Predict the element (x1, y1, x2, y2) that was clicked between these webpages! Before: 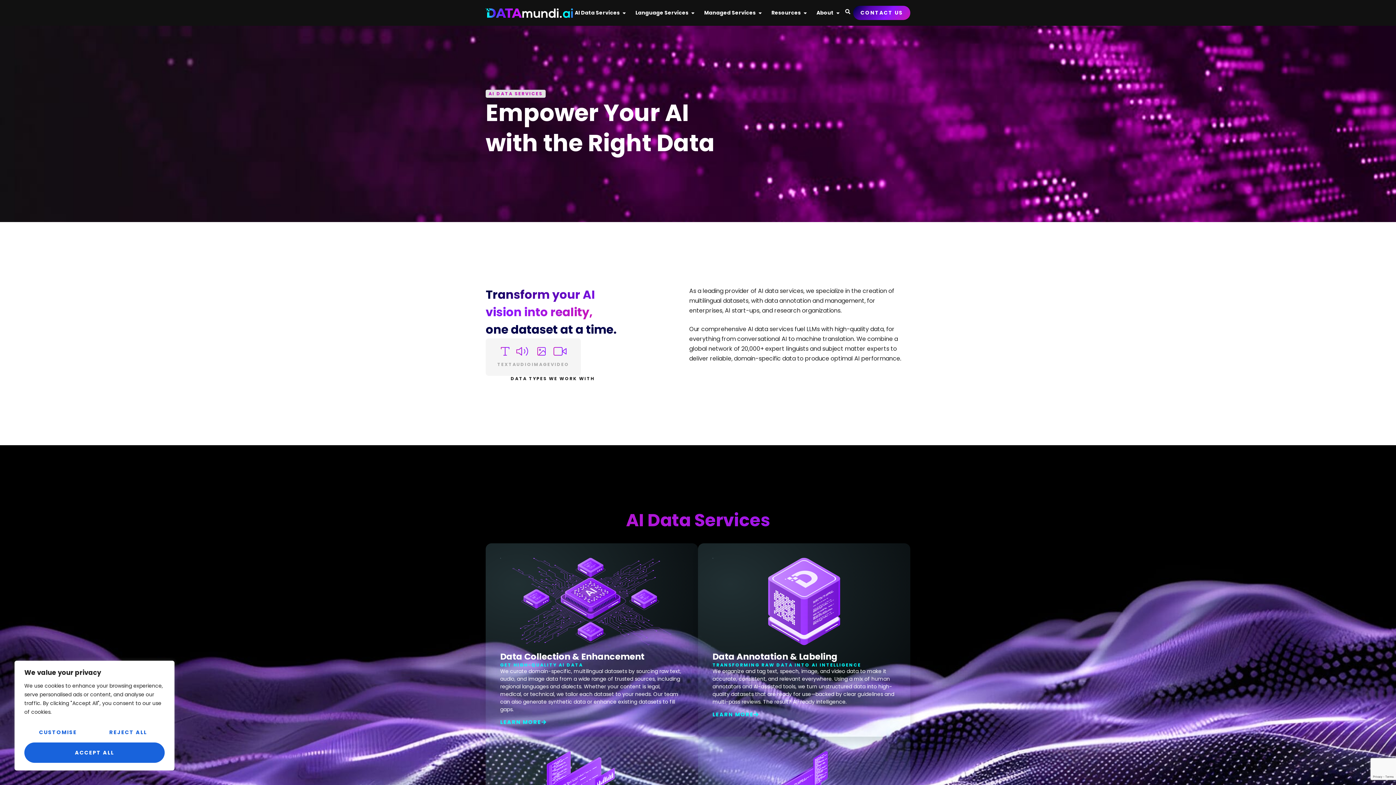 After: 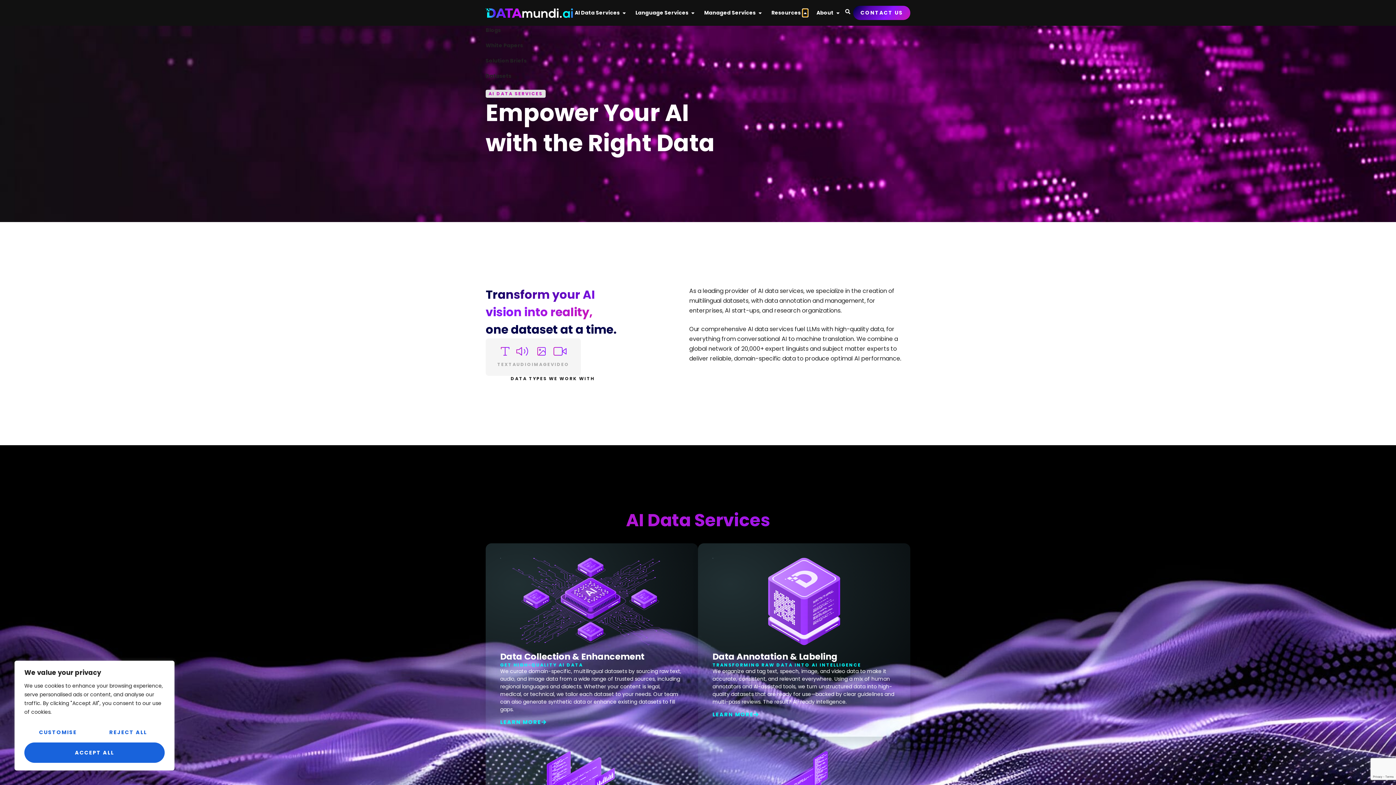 Action: label: OPEN RESOURCES bbox: (802, 9, 808, 16)